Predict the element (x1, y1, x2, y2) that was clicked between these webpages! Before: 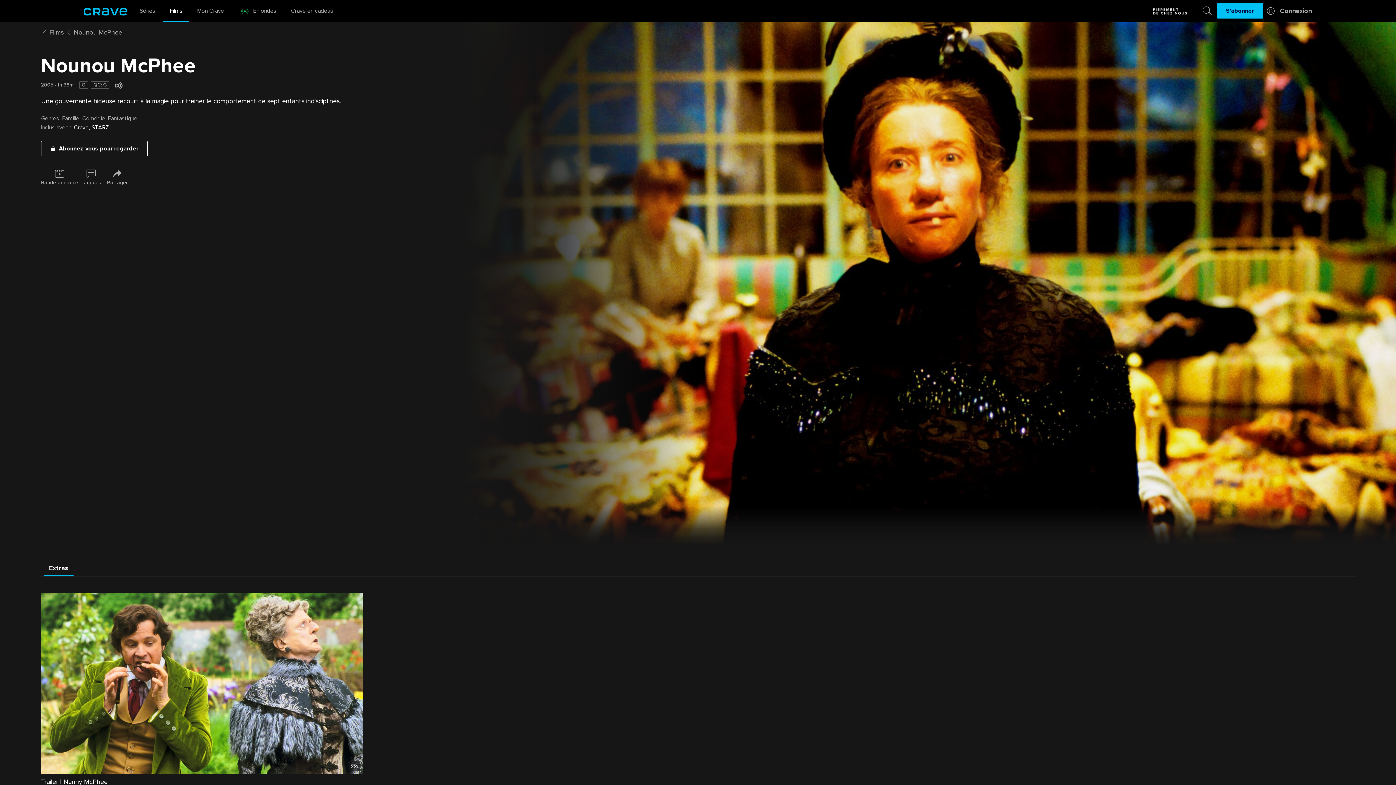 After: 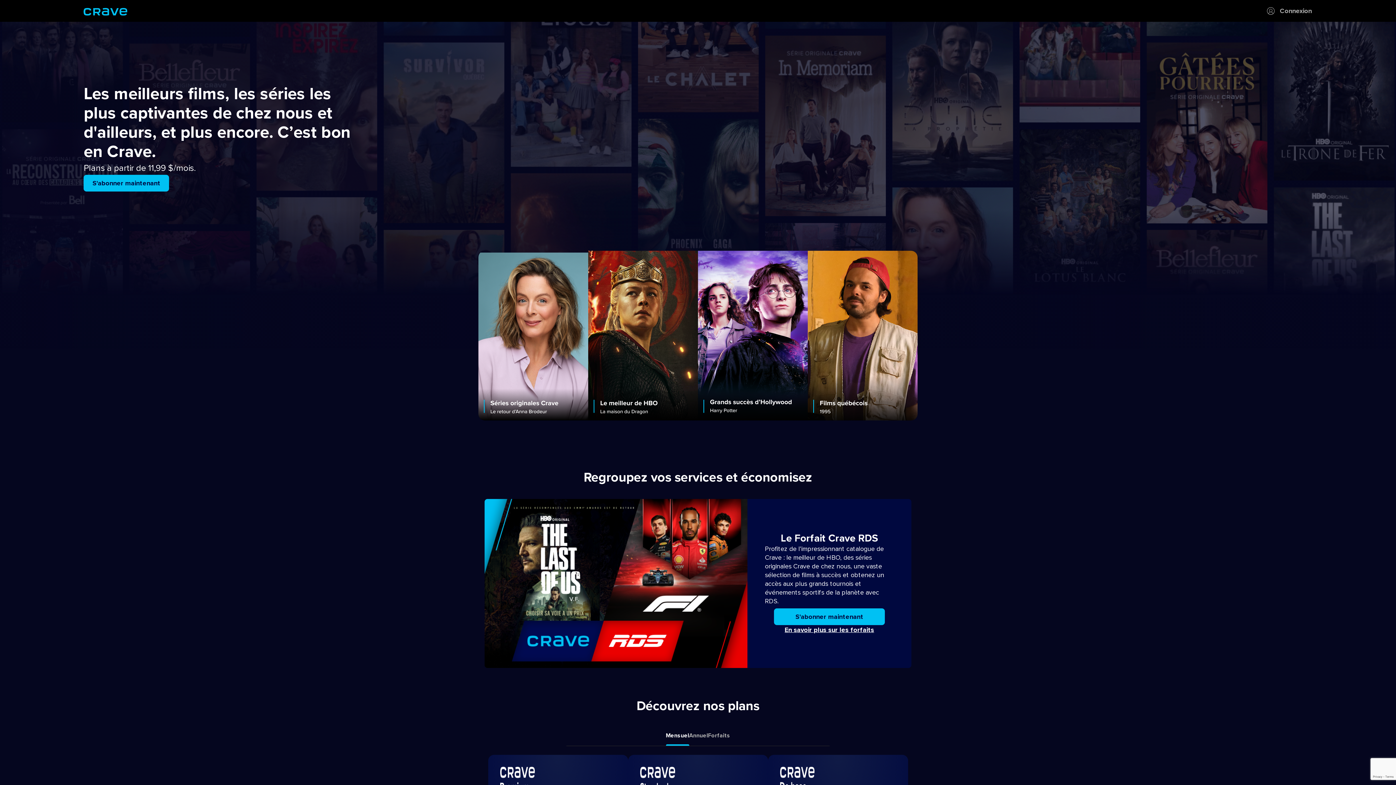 Action: bbox: (41, 140, 147, 156) label: Abonnez-vous pour regarder